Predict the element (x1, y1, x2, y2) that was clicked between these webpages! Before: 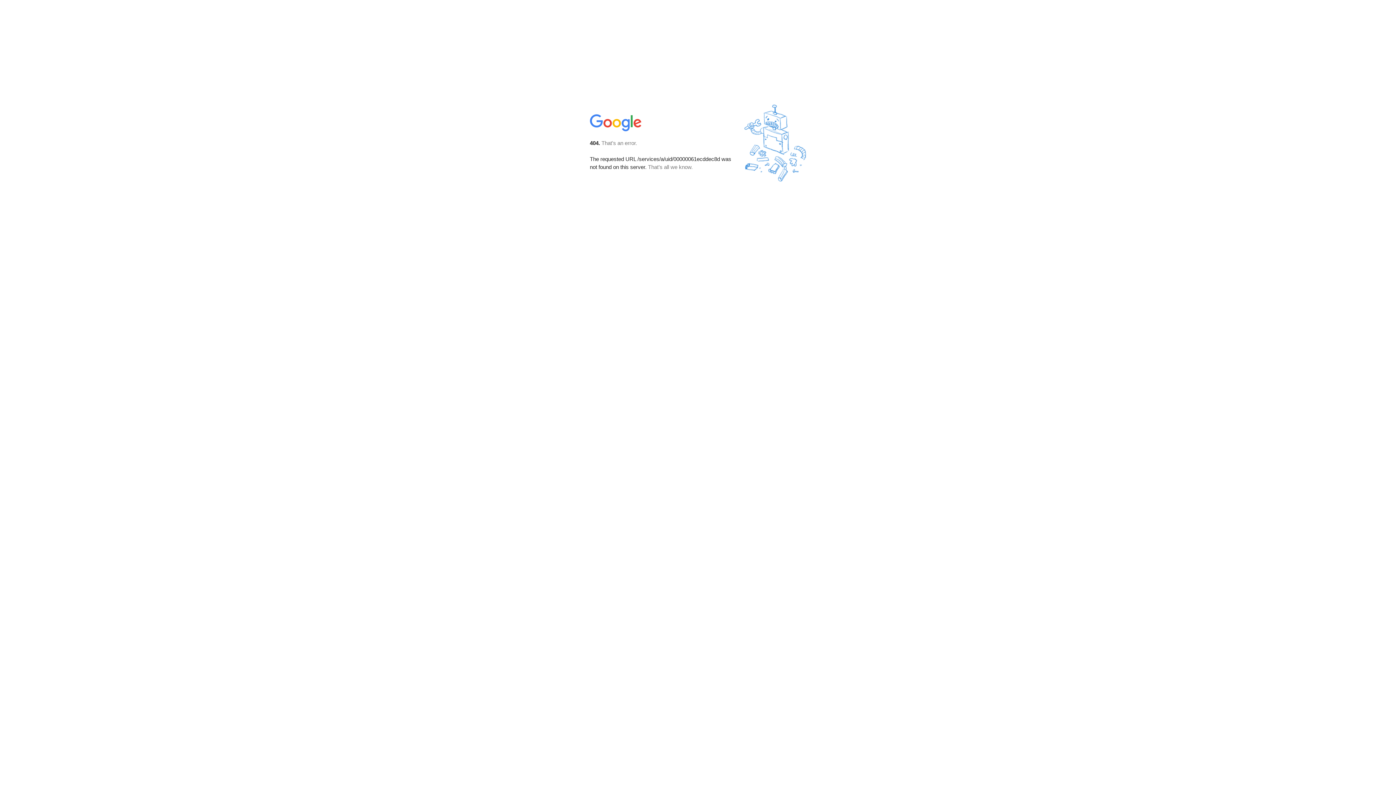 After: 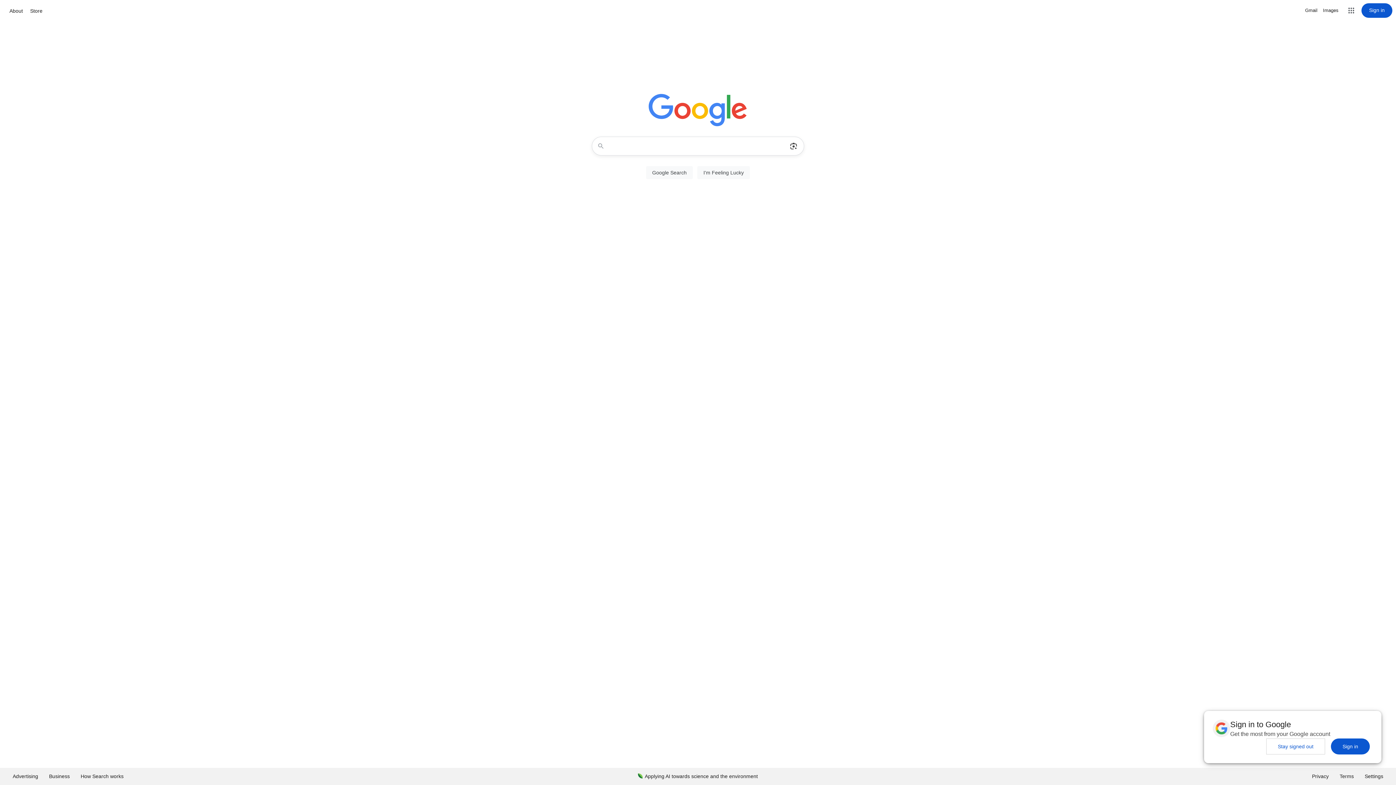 Action: bbox: (590, 127, 642, 134)